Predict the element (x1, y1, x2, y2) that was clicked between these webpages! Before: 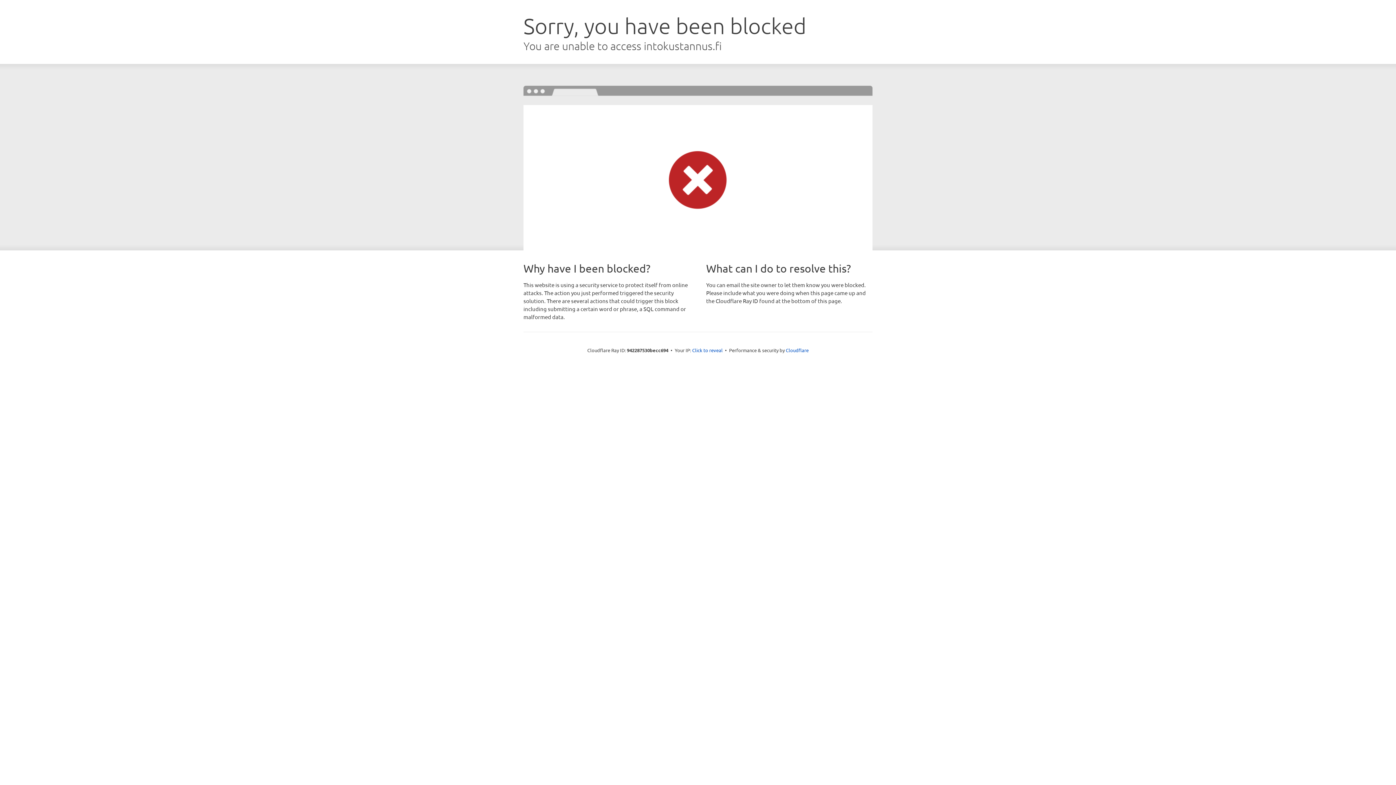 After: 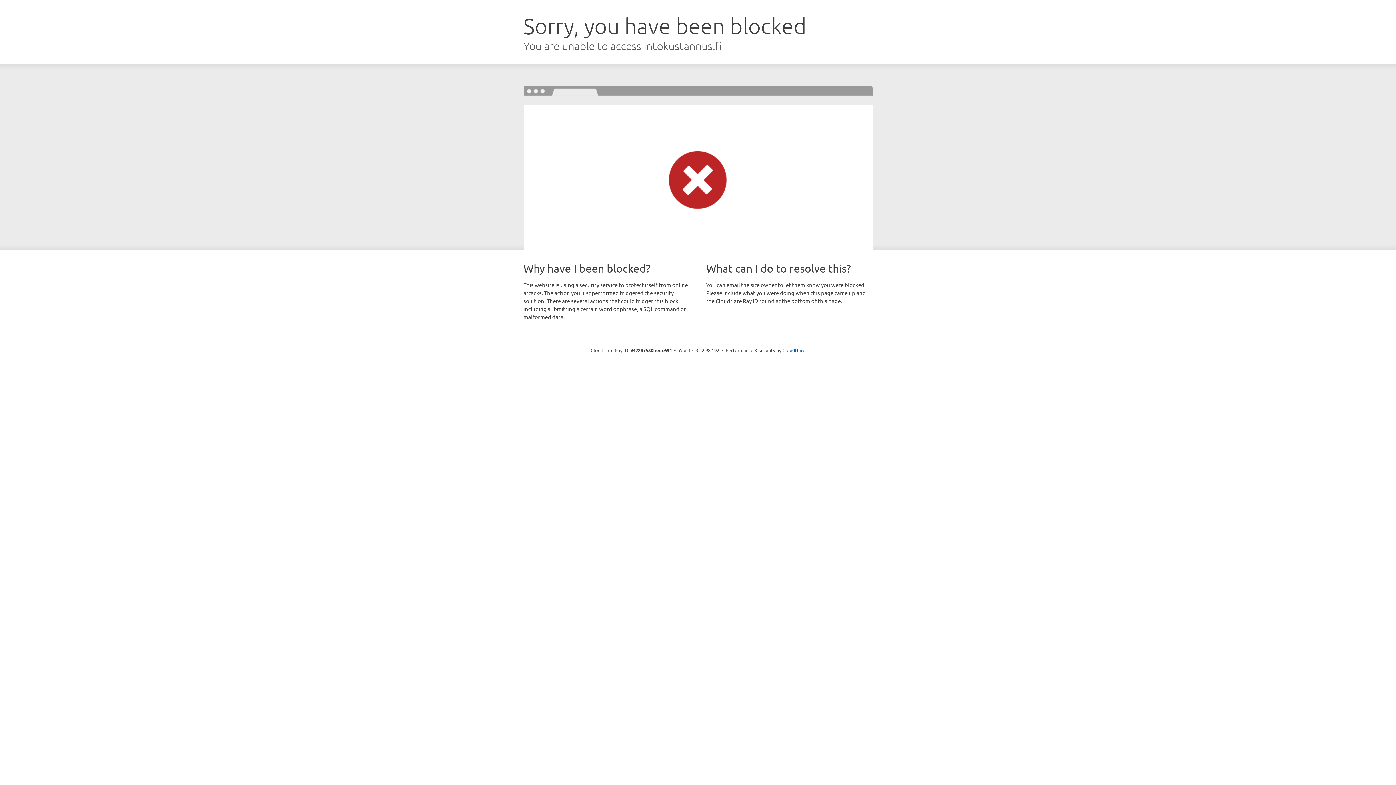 Action: label: Click to reveal bbox: (692, 346, 722, 353)